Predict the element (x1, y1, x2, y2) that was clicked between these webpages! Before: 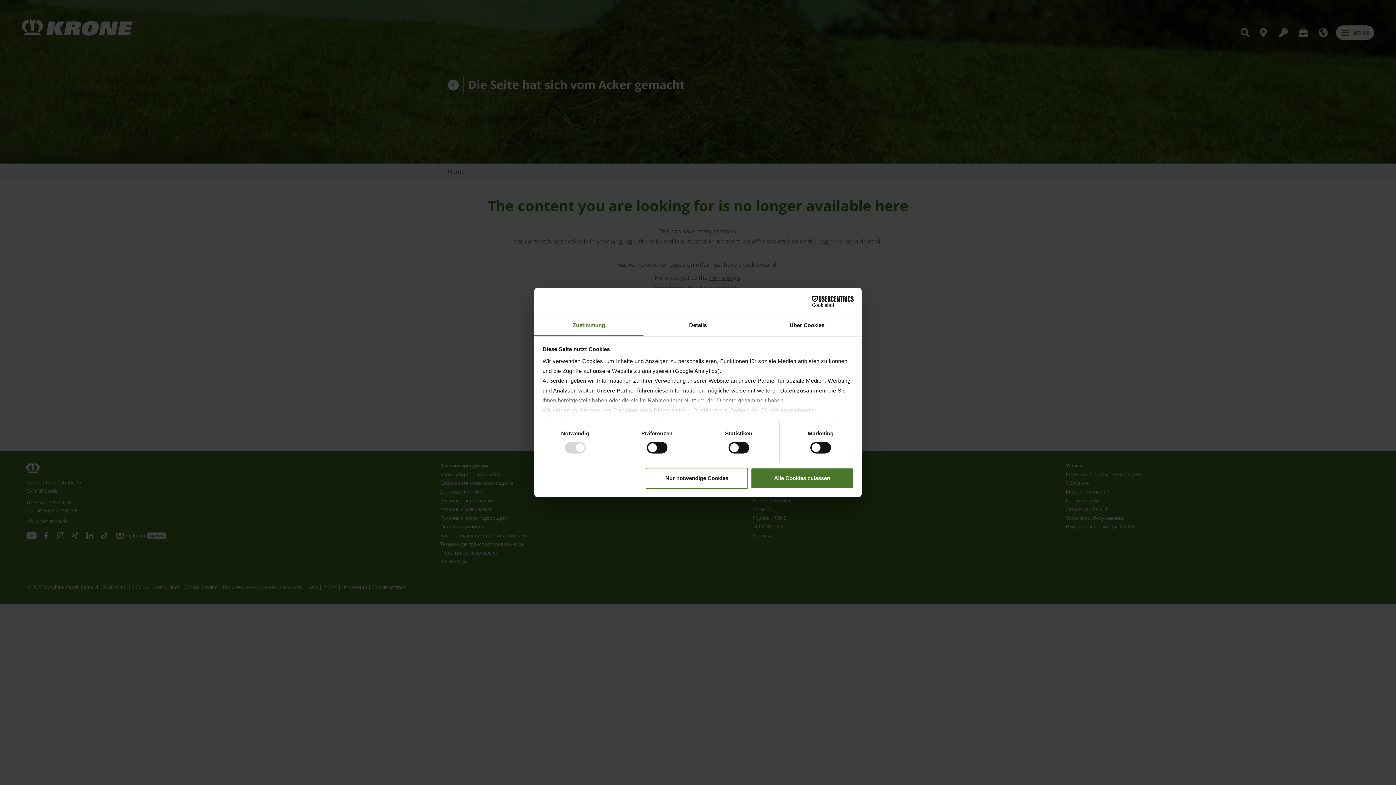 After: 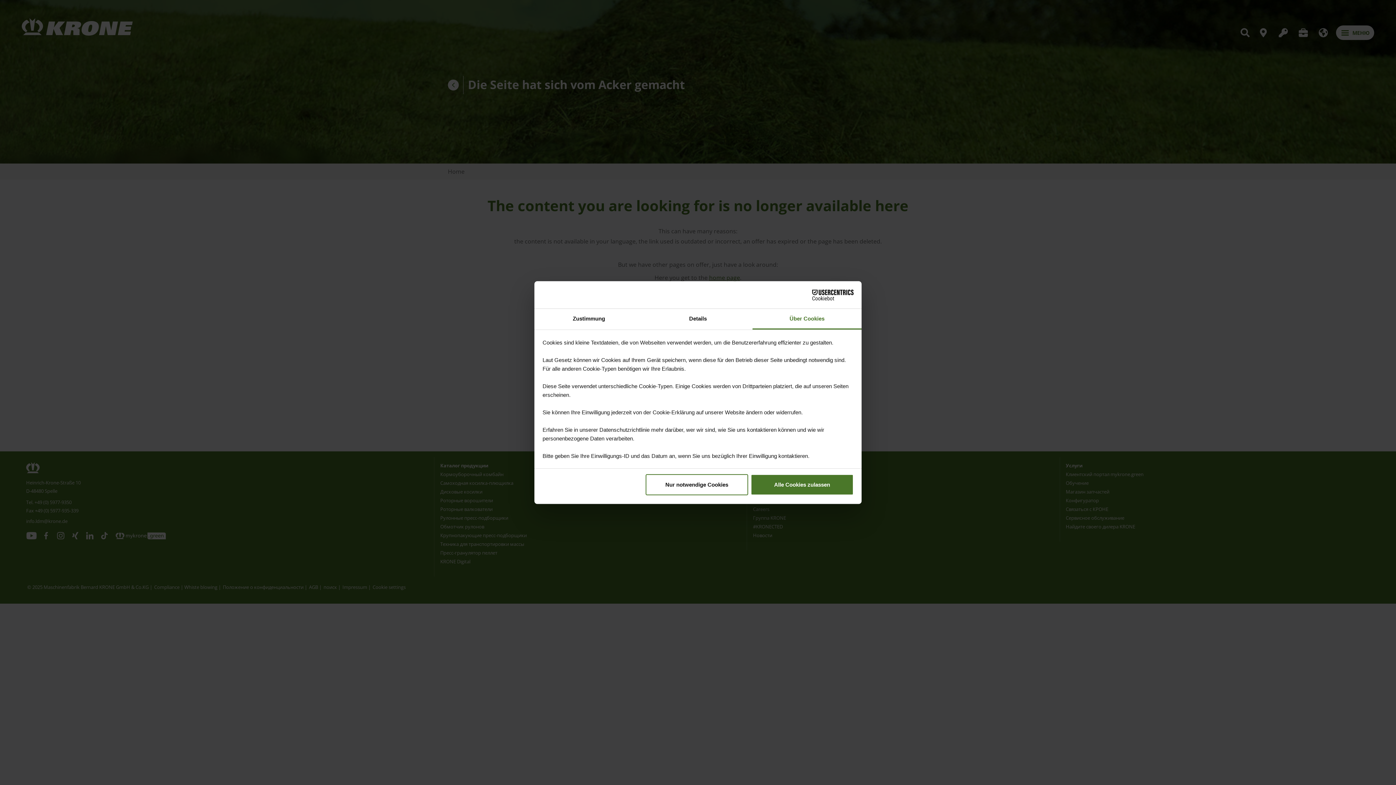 Action: label: Über Cookies bbox: (752, 315, 861, 336)